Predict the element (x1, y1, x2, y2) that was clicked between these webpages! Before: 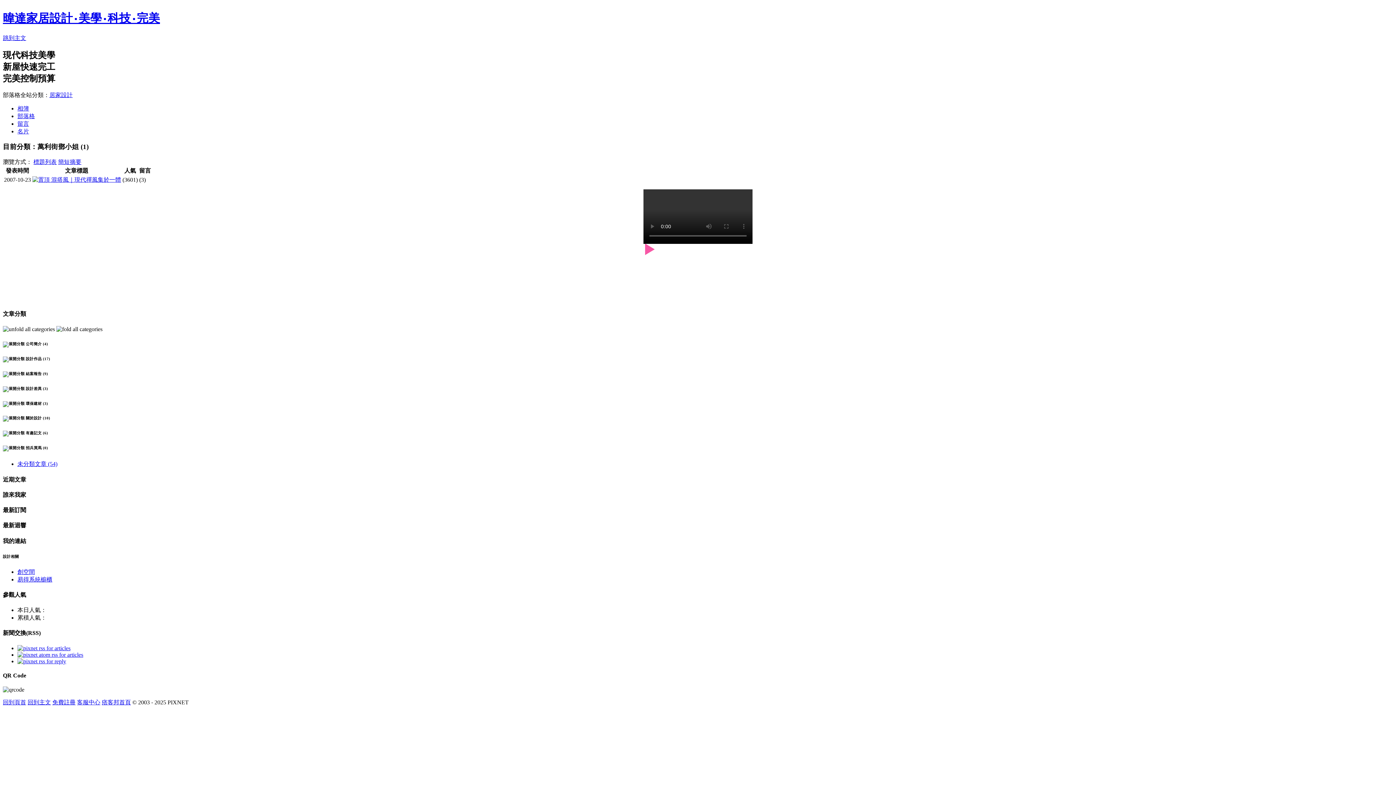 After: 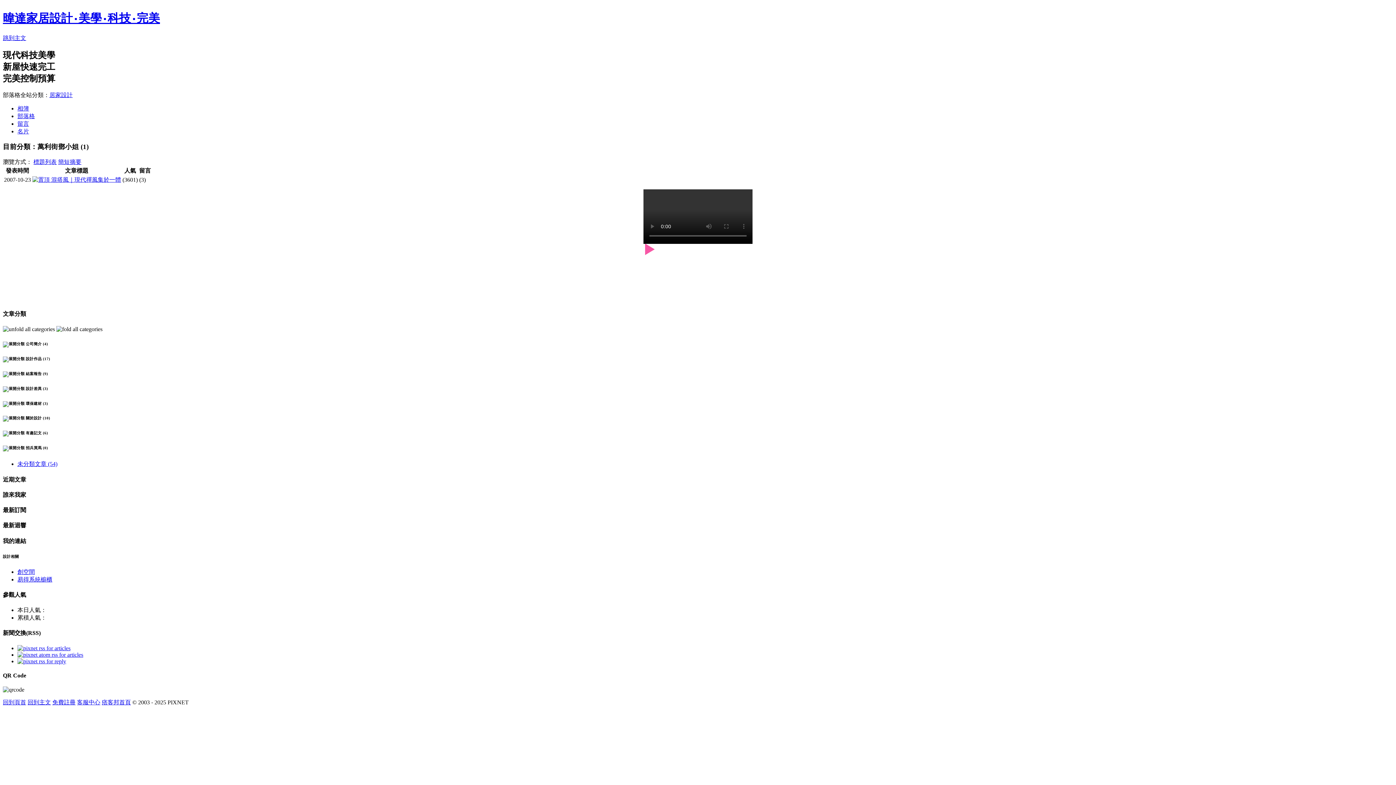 Action: bbox: (17, 568, 34, 575) label: 創空間